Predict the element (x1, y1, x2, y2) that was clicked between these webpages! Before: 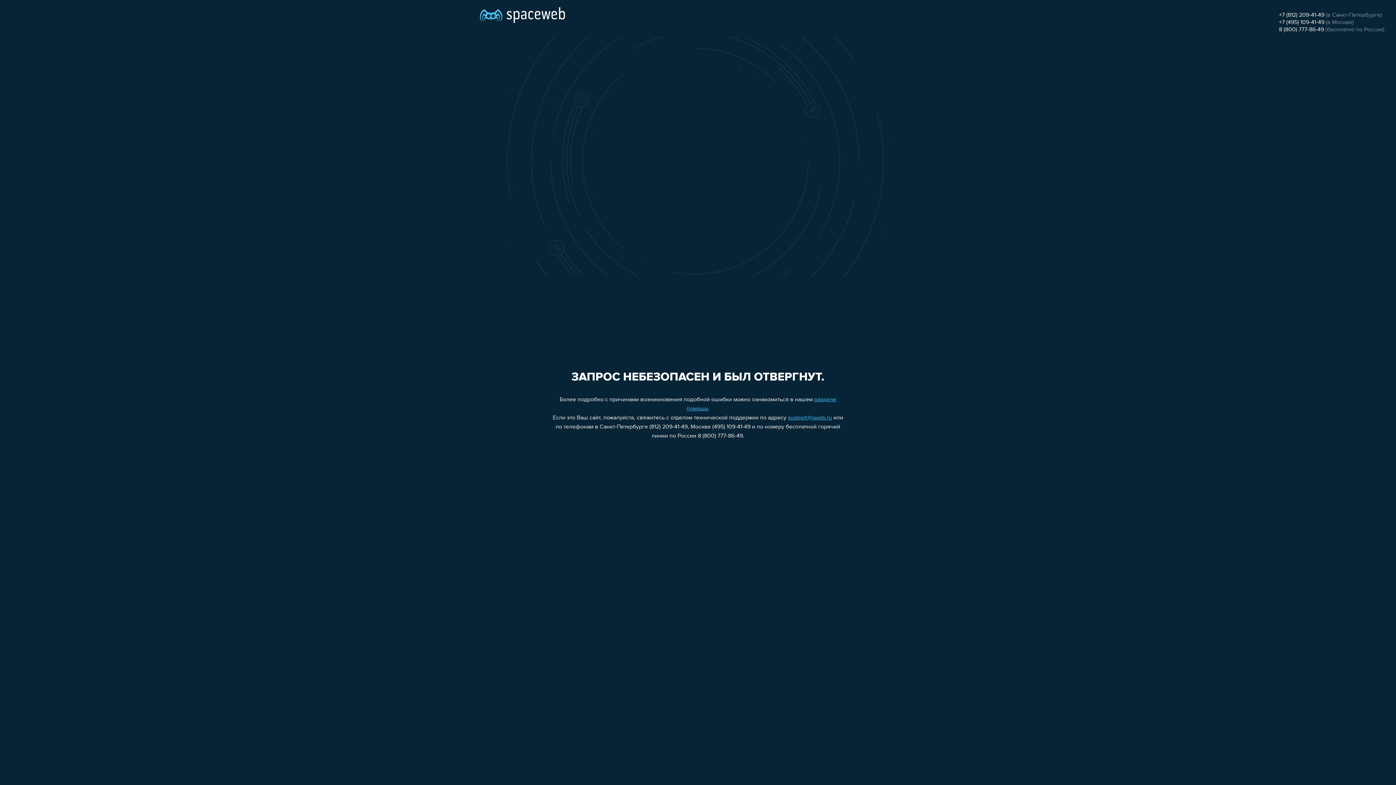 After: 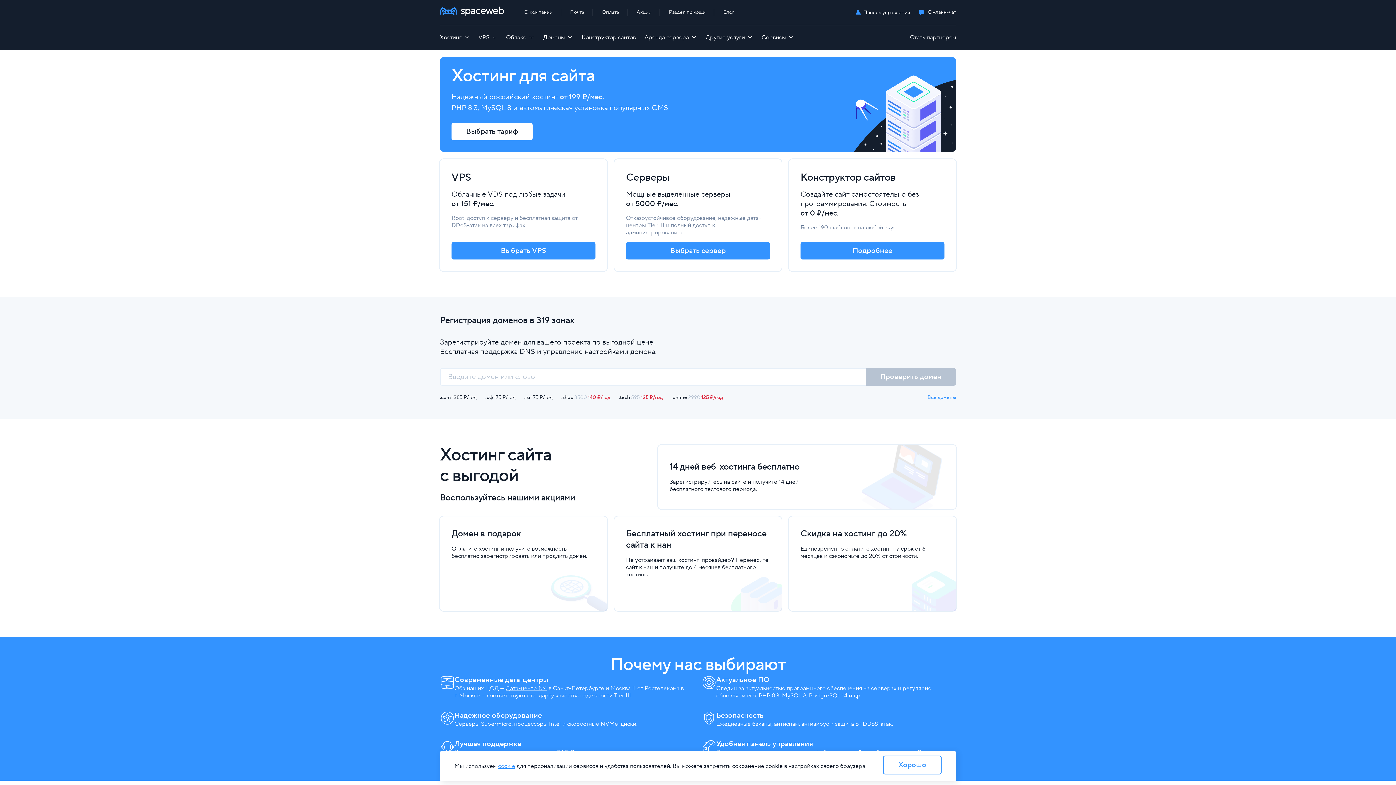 Action: bbox: (480, 0, 565, 25)